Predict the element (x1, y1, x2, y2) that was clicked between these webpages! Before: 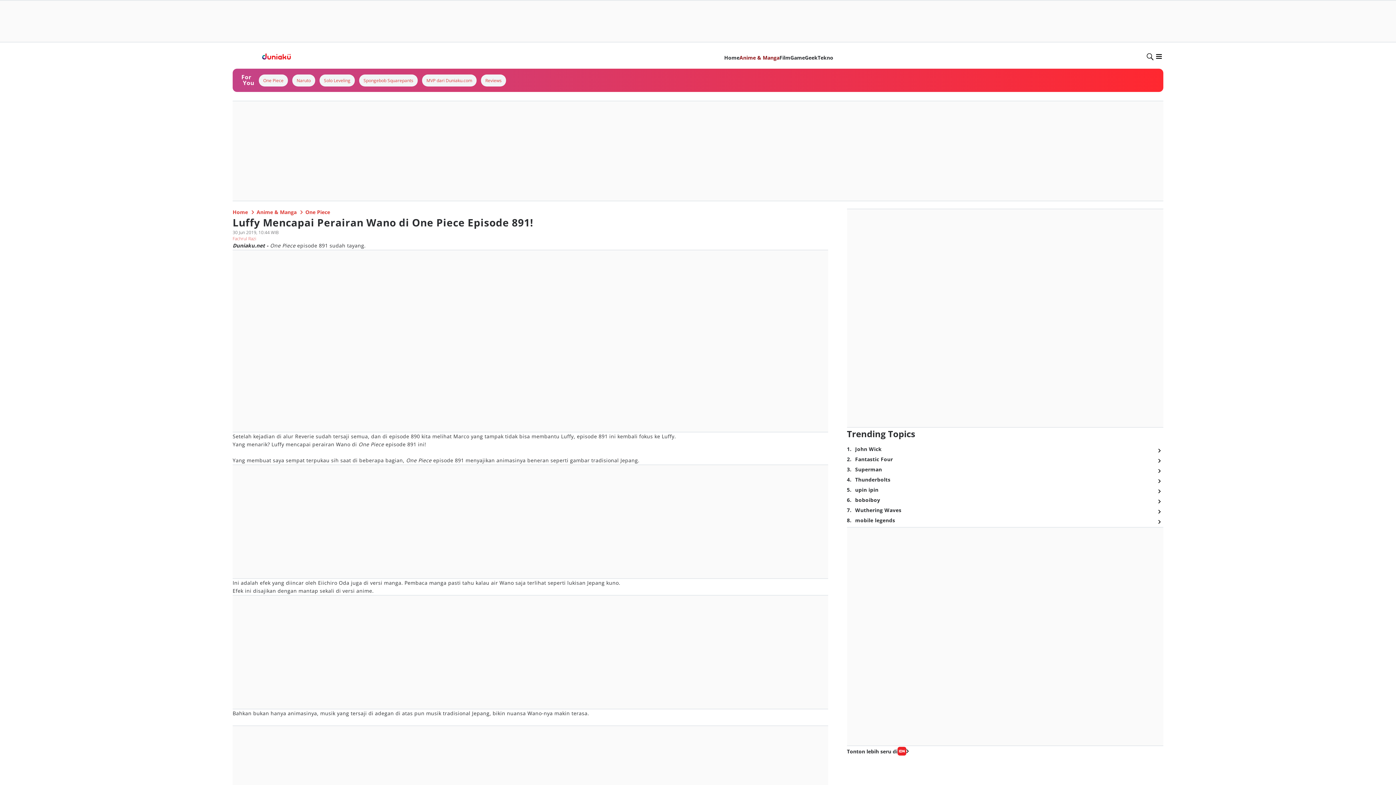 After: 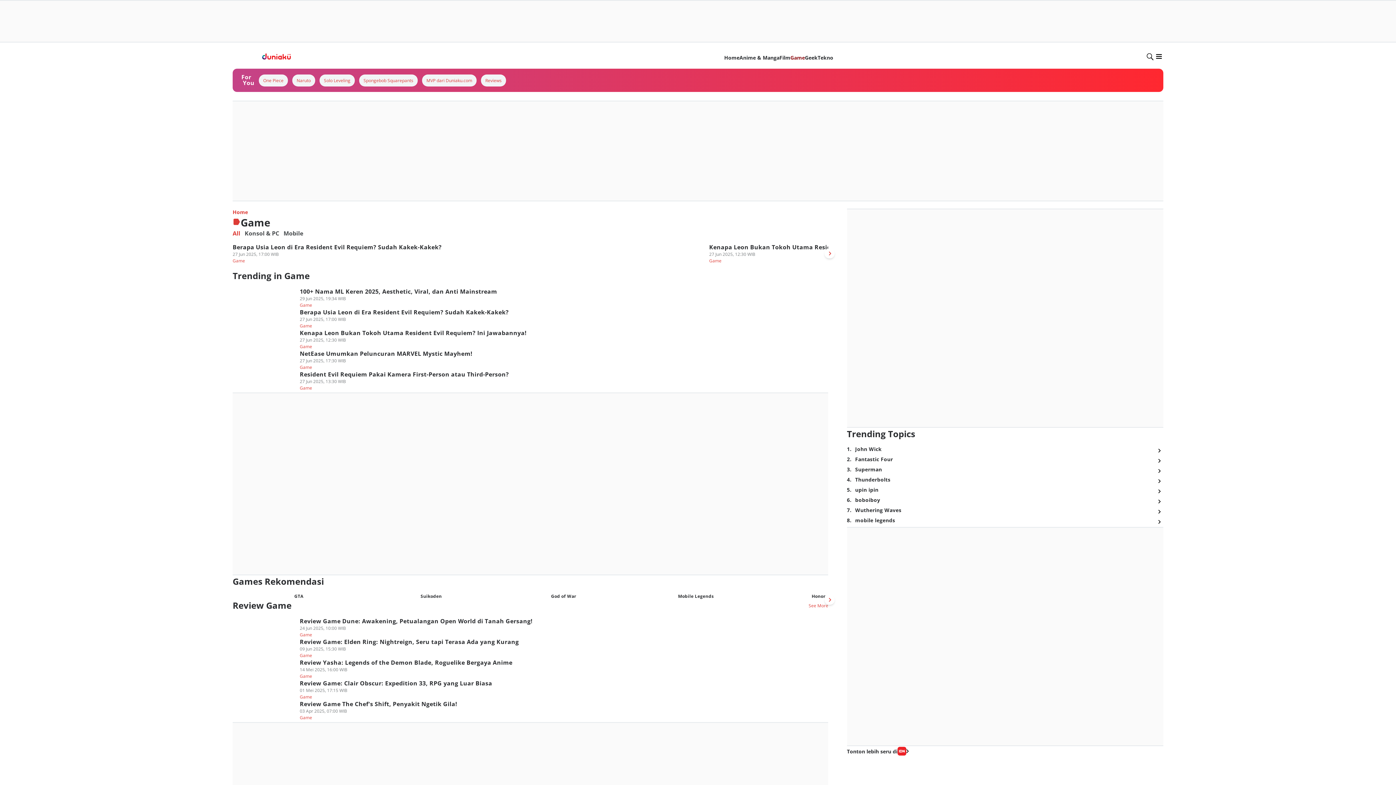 Action: bbox: (790, 54, 805, 61) label: Game